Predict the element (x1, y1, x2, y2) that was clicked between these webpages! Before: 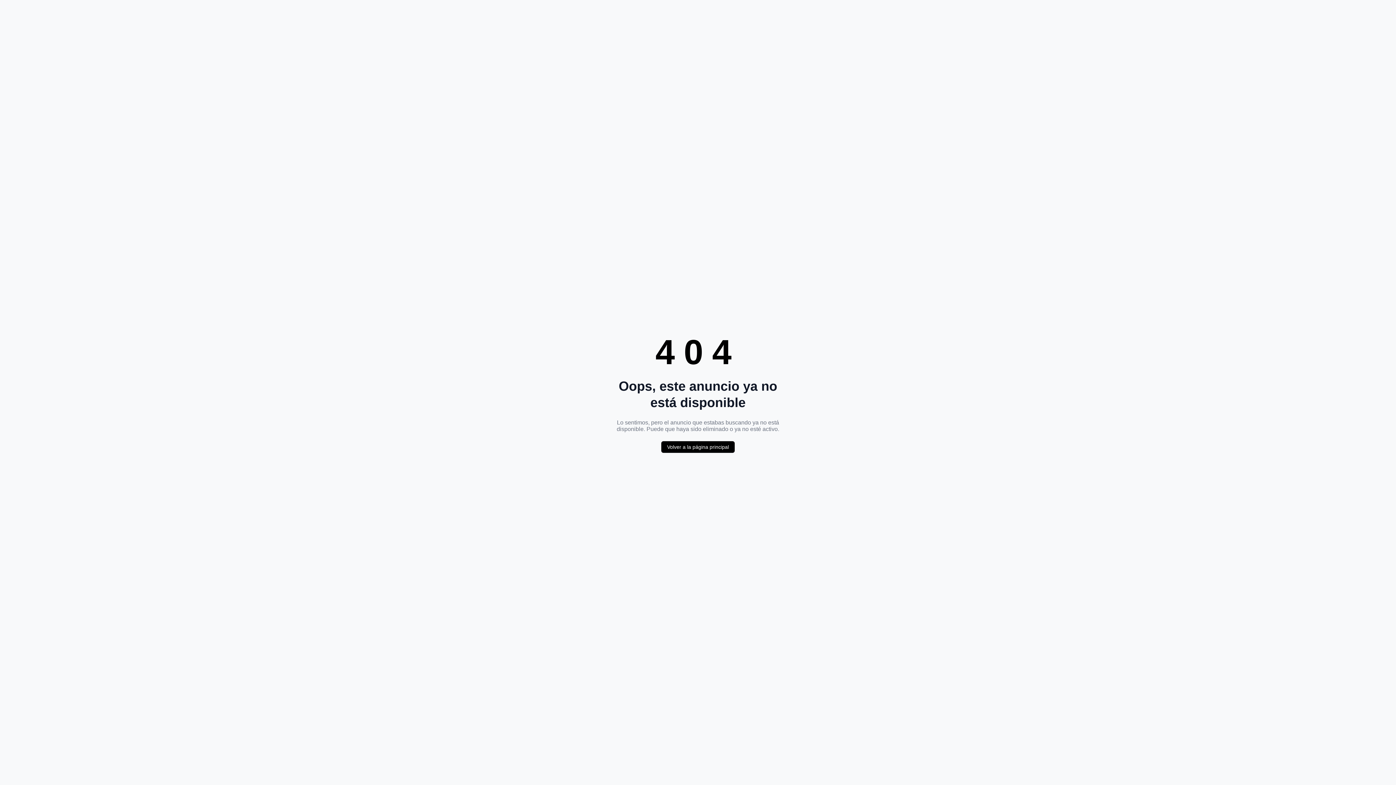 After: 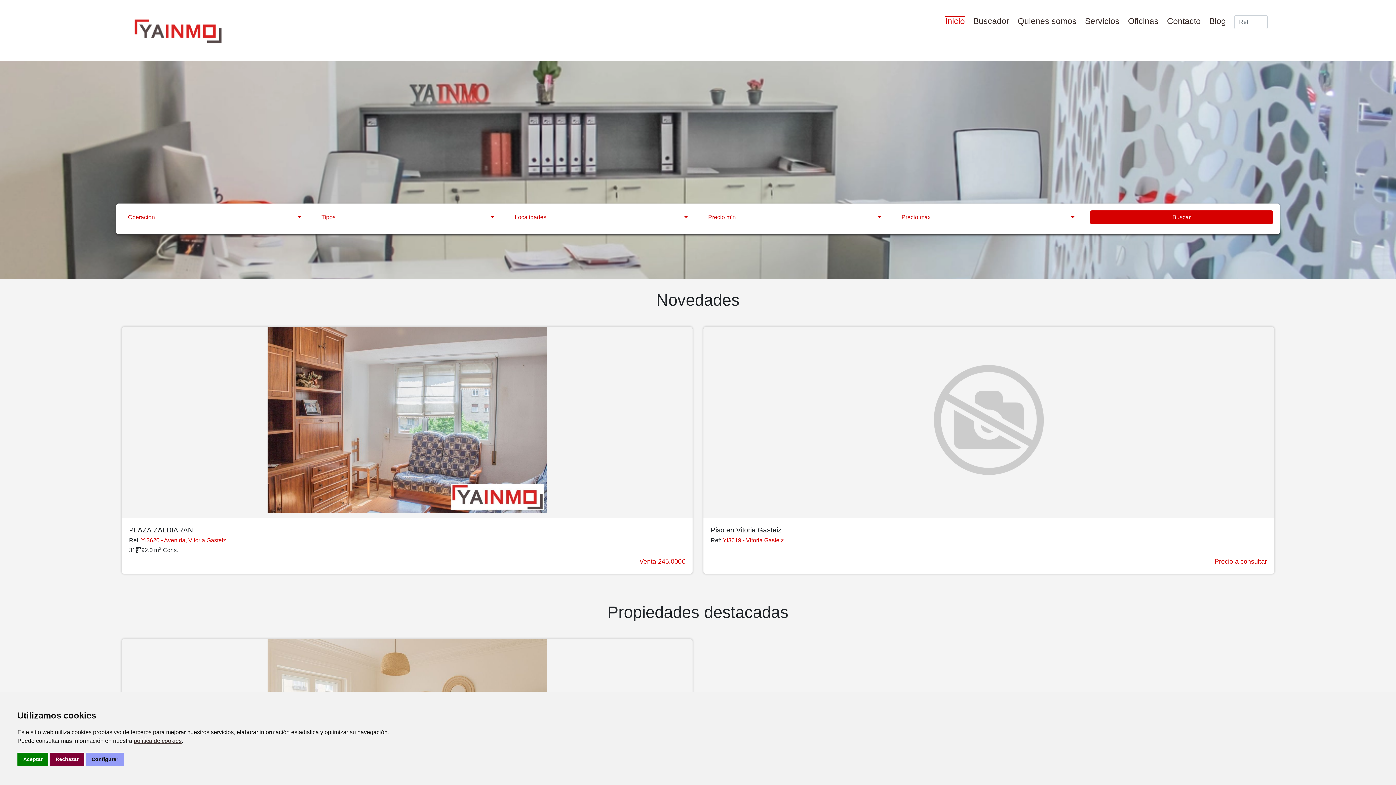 Action: bbox: (661, 441, 734, 453) label: Volver a la página principal